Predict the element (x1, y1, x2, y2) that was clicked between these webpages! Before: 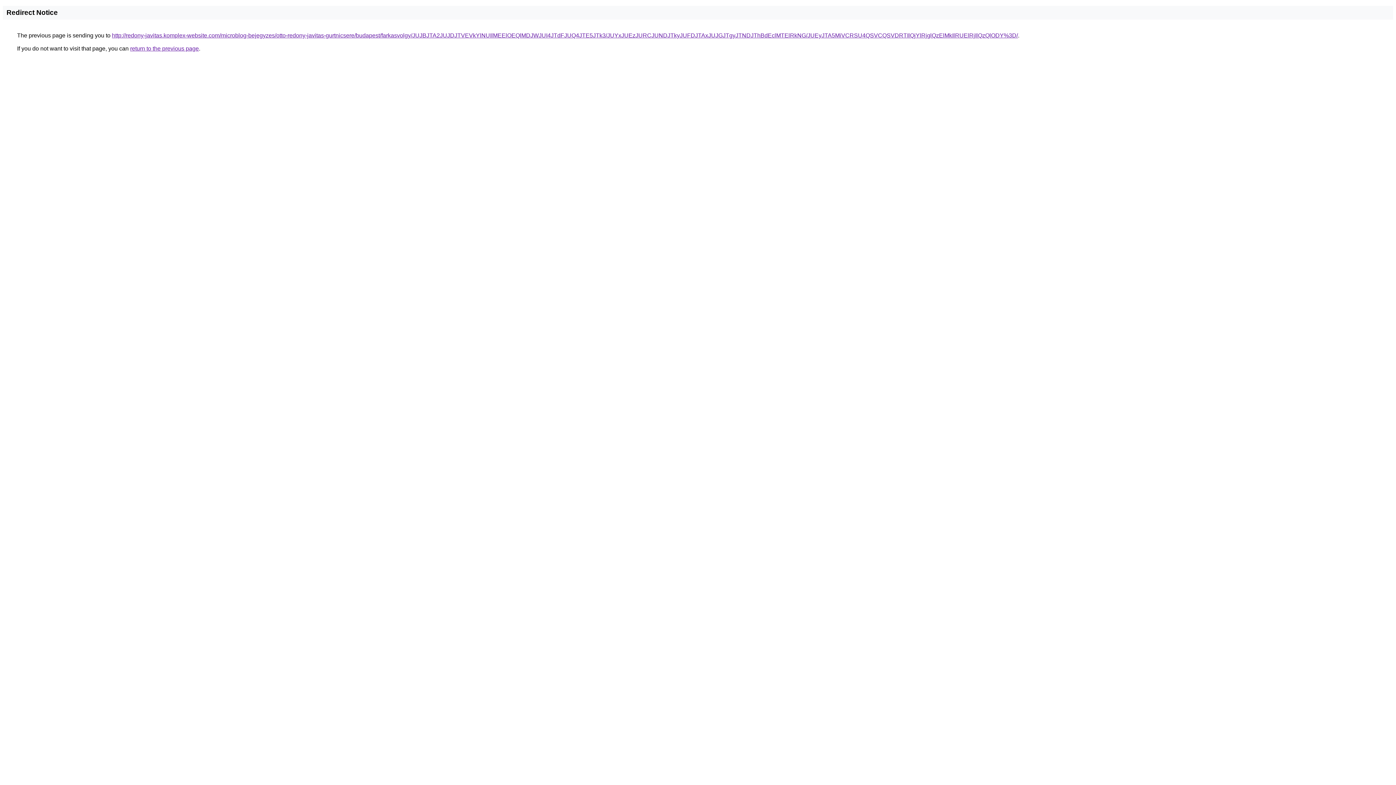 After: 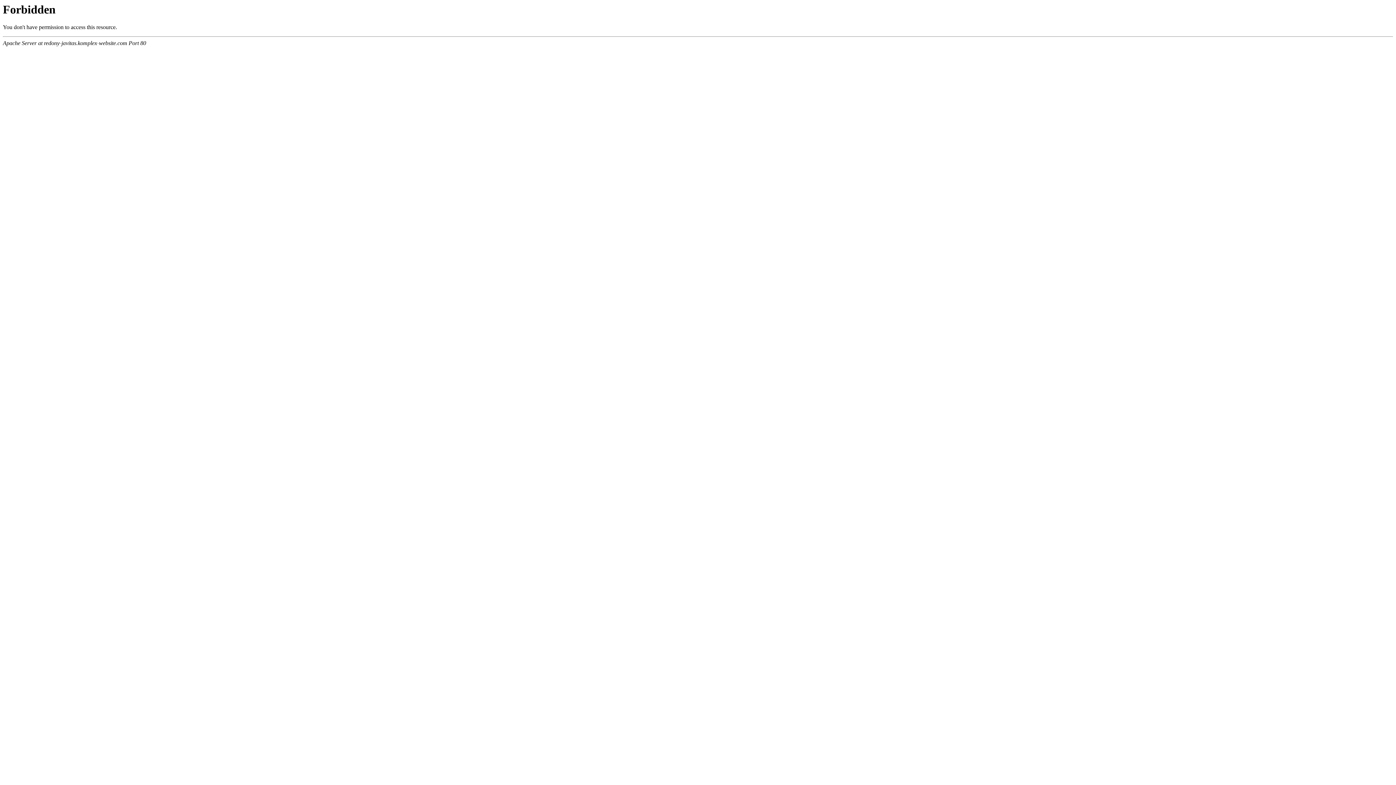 Action: bbox: (112, 32, 1018, 38) label: http://redony-javitas.komplex-website.com/microblog-bejegyzes/otto-redony-javitas-gurtnicsere/budapest/farkasvolgy/JUJBJTA2JUJDJTVEVkYlNUIlMEElOEQlMDJWJUI4JTdFJUQ4JTE5JTk3/JUYxJUEzJURCJUNDJTkyJUFDJTAxJUJGJTgyJTNDJThBdEclMTElRkNG/JUEyJTA5MiVCRSU4QSVCQSVDRTIlQjYlRjglQzElMkIlRUElRjIlQzQlODY%3D/